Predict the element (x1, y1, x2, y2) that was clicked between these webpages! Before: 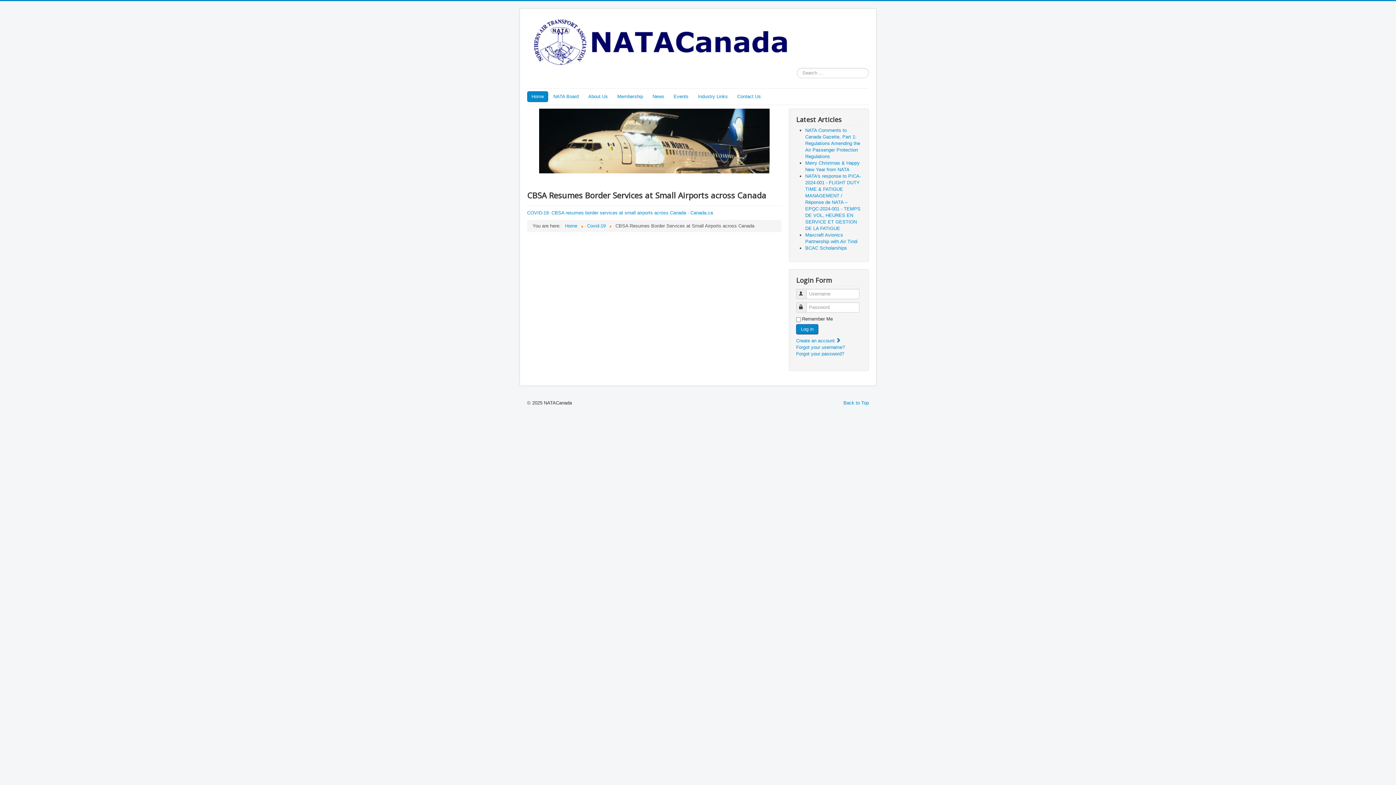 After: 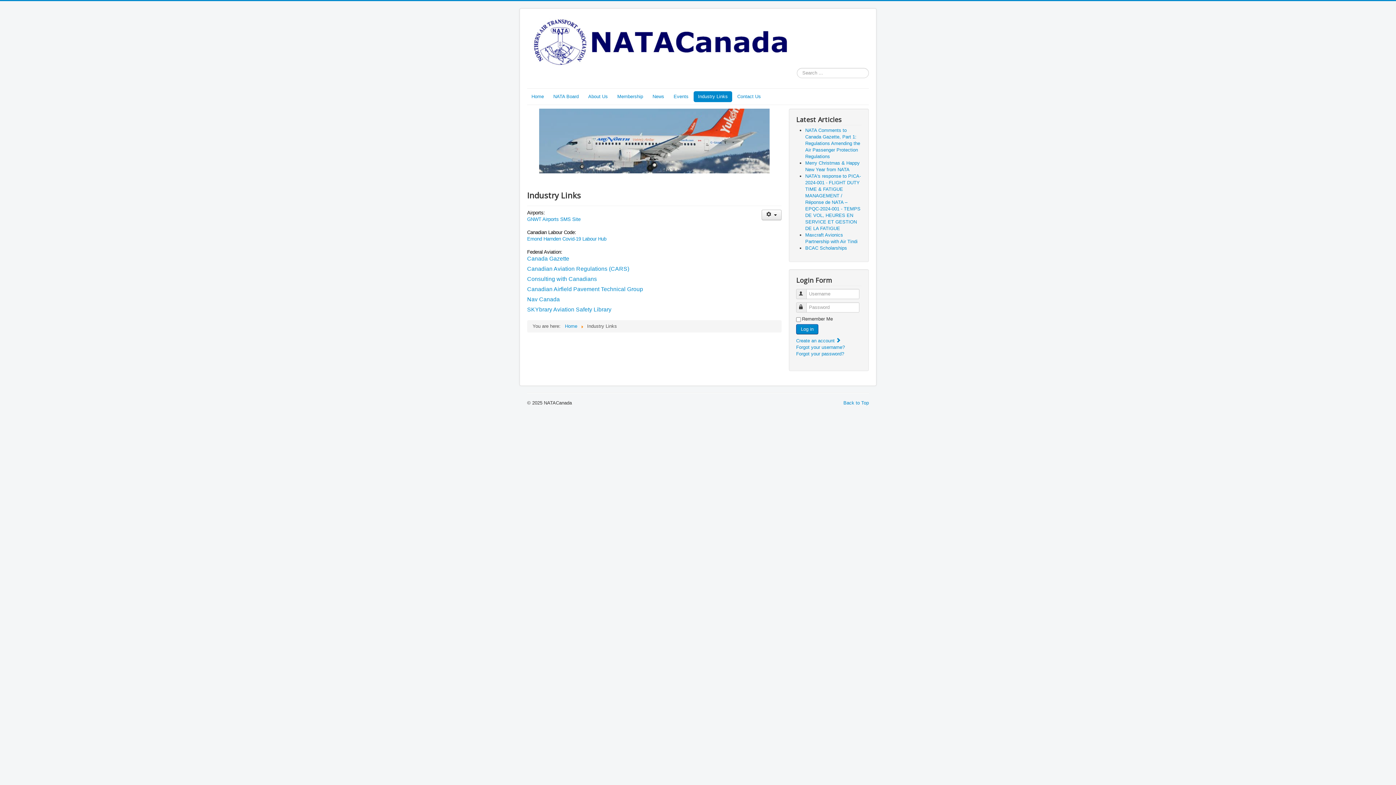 Action: bbox: (693, 91, 732, 102) label: Industry Links